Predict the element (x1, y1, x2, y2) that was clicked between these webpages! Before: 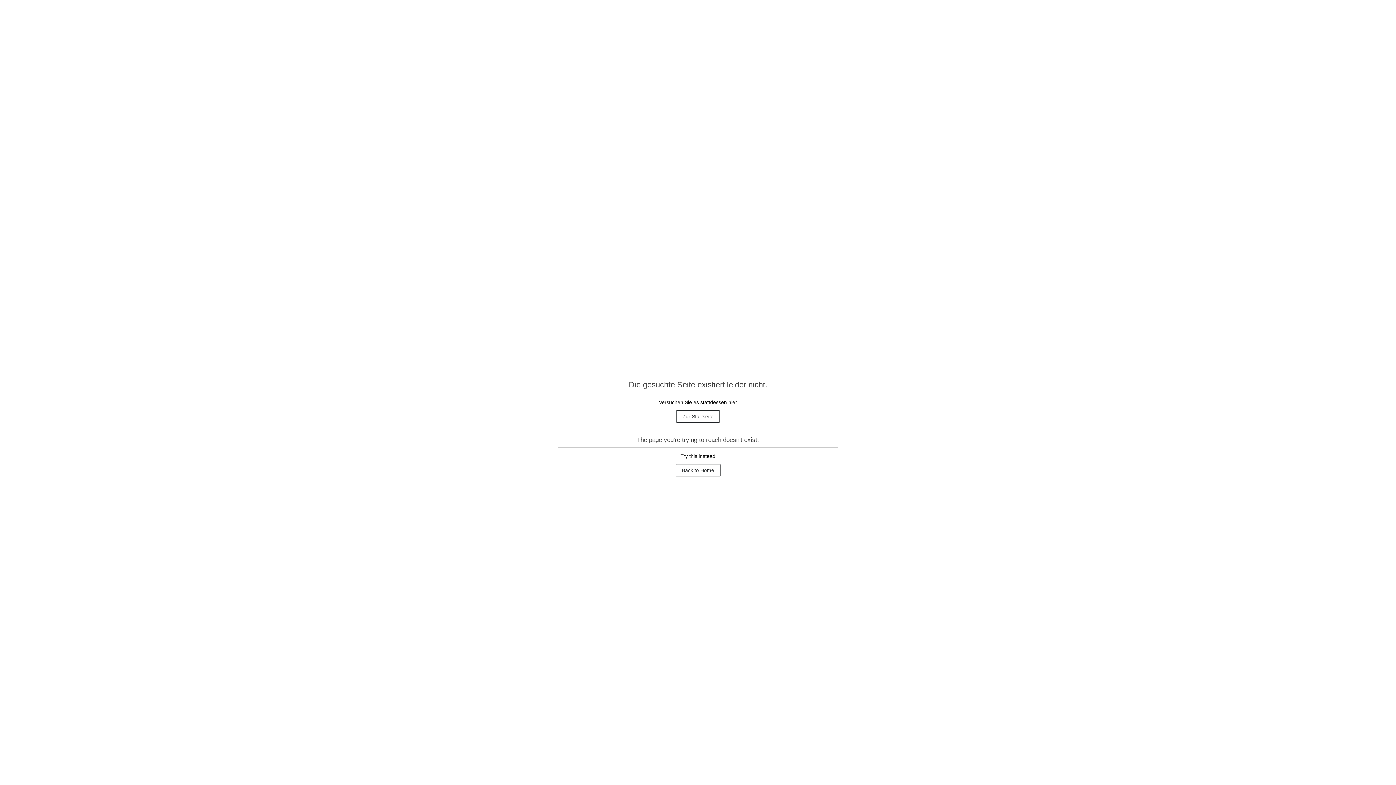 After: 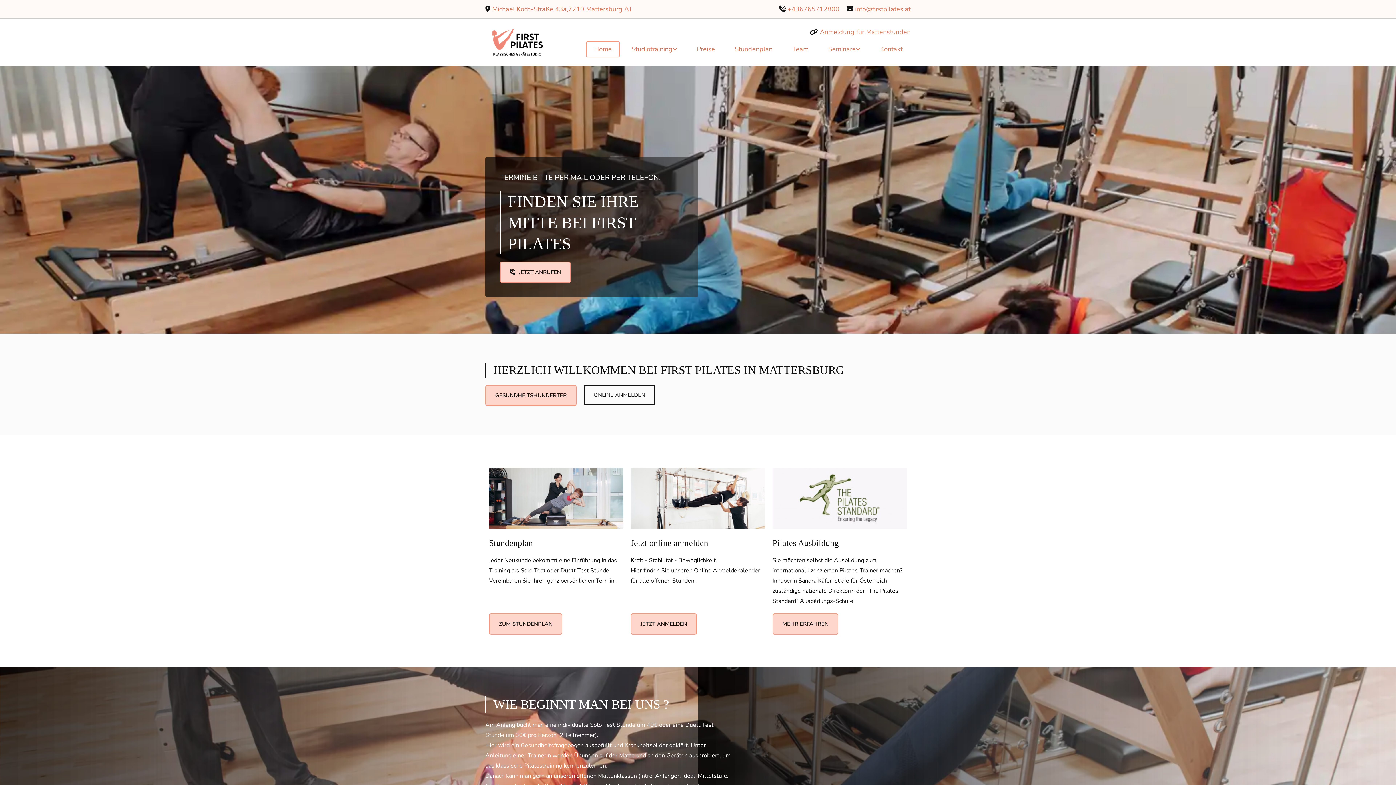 Action: label: Zur Startseite bbox: (676, 410, 720, 422)